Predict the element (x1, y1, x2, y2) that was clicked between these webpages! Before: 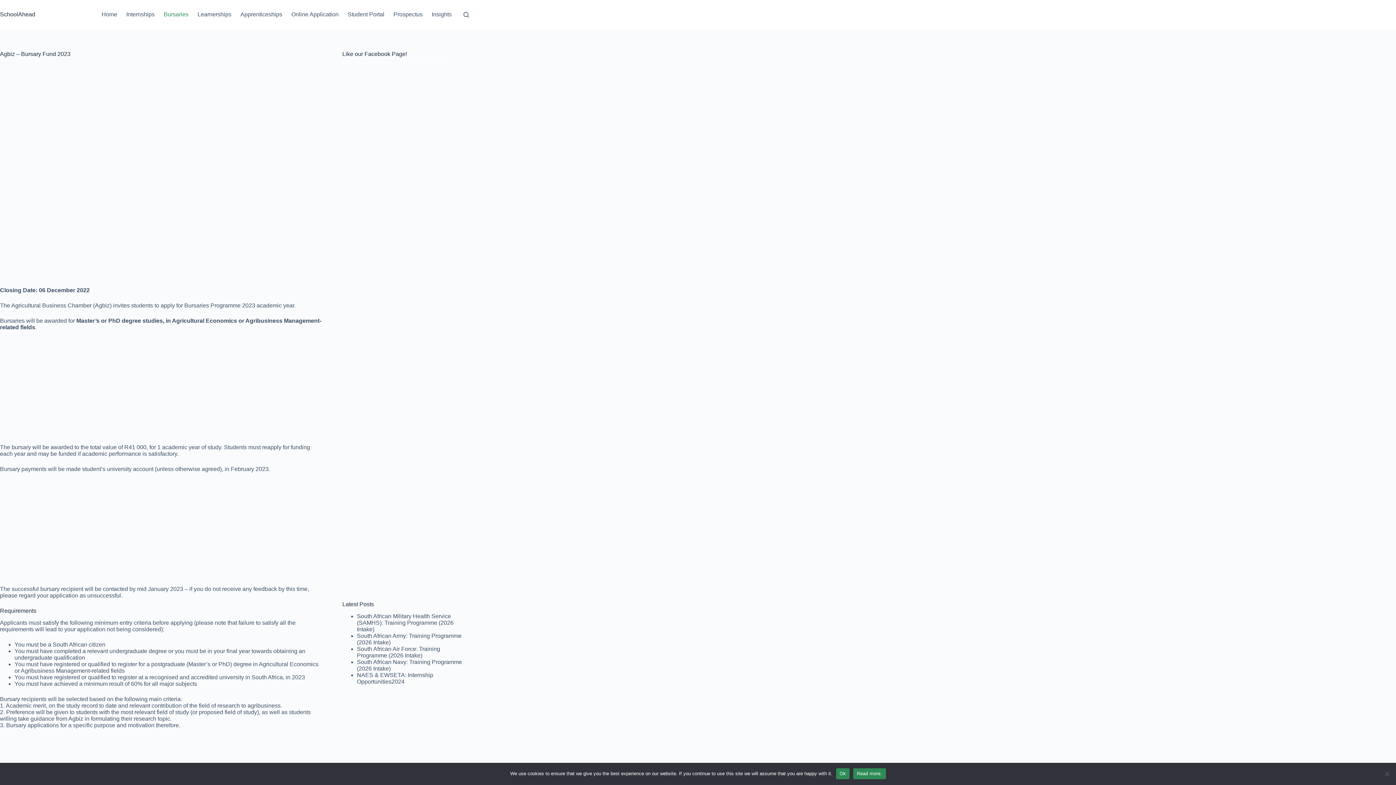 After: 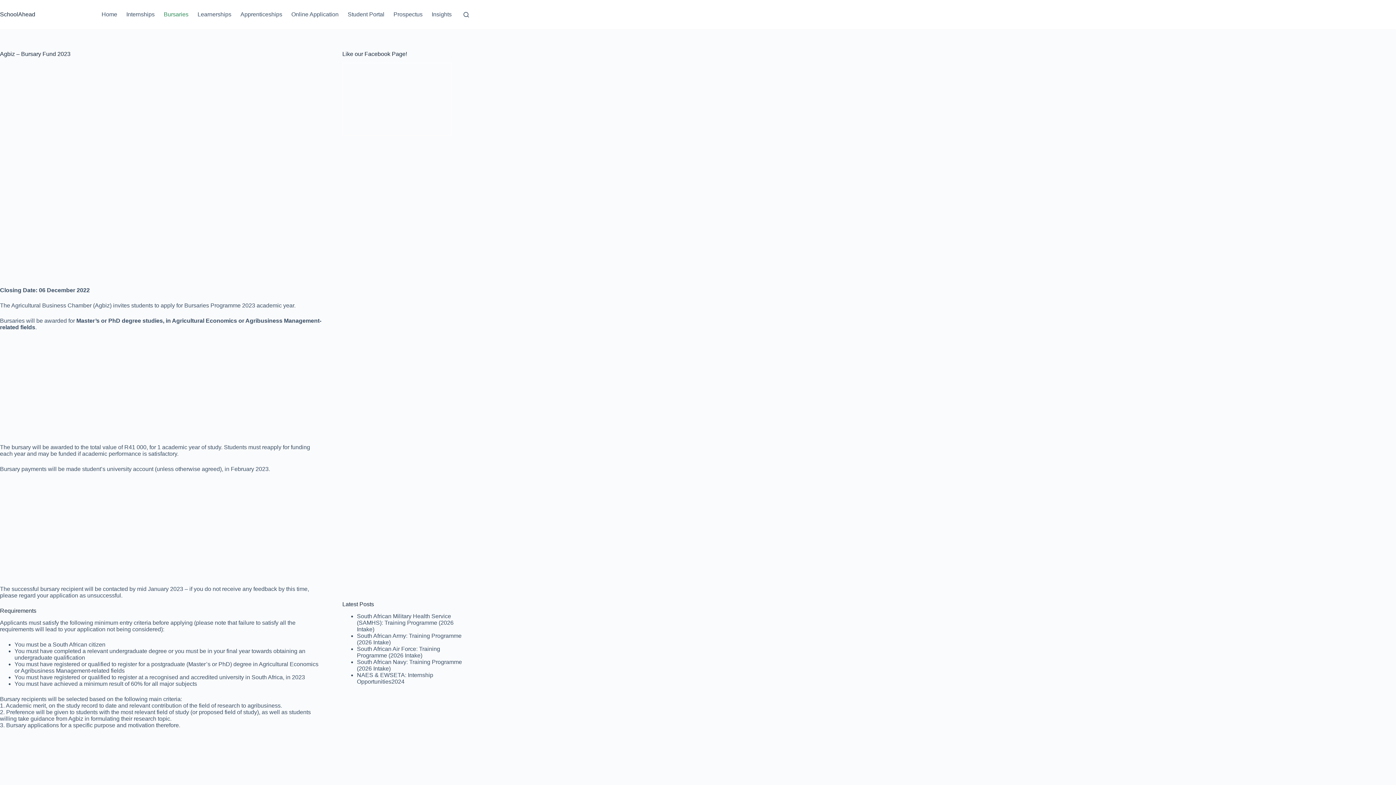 Action: bbox: (836, 768, 849, 779) label: Ok